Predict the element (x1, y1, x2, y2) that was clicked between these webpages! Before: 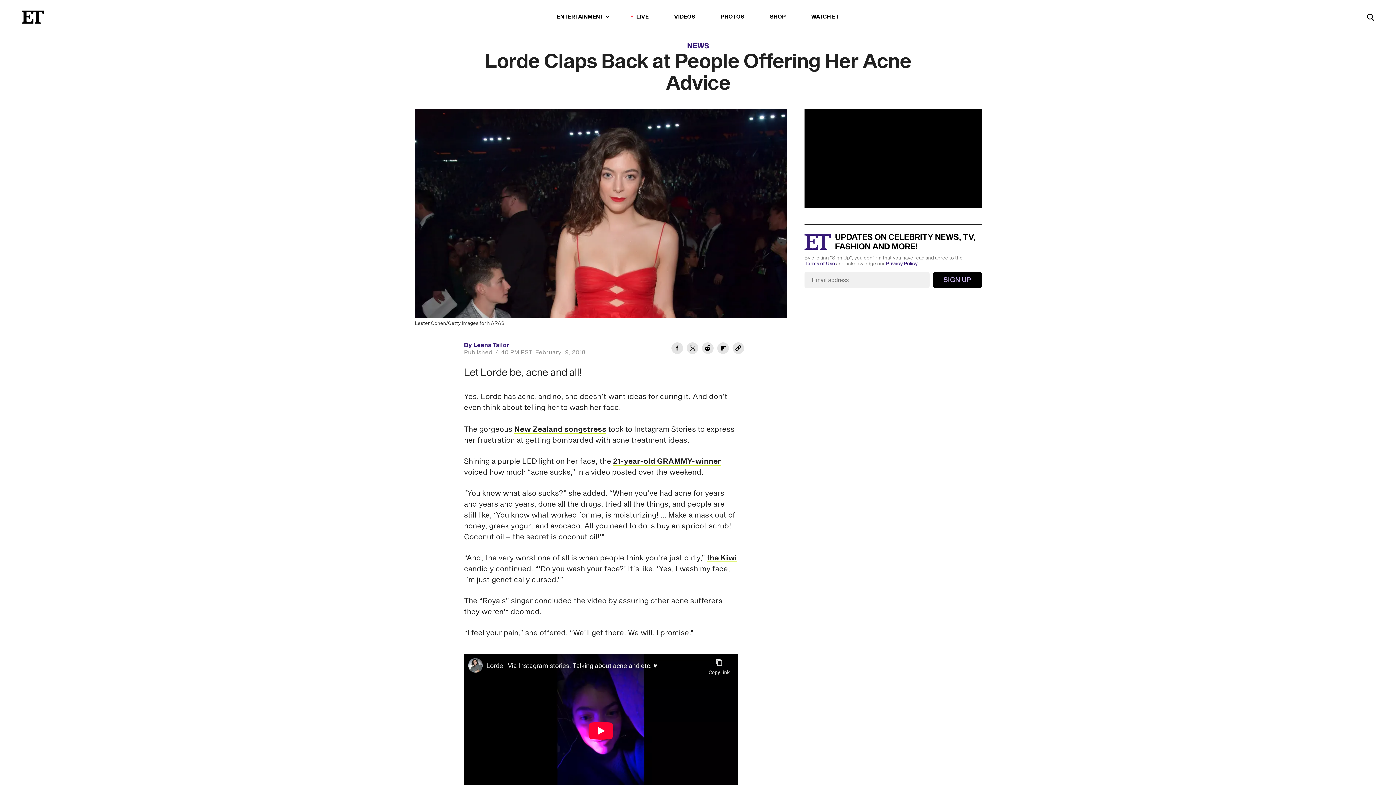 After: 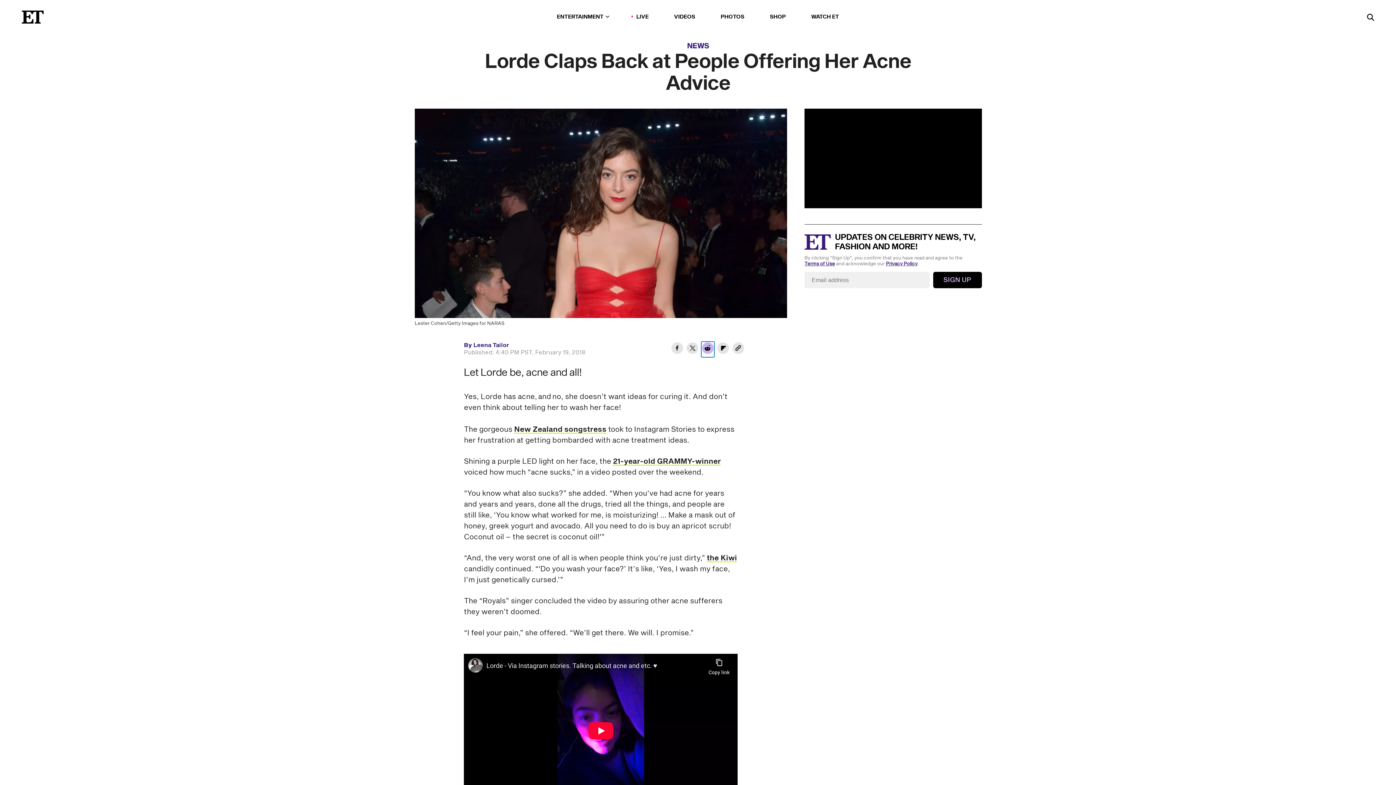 Action: label: Share Lorde Claps Back at People Offering Her Acne Advice to Reddit bbox: (701, 341, 714, 357)